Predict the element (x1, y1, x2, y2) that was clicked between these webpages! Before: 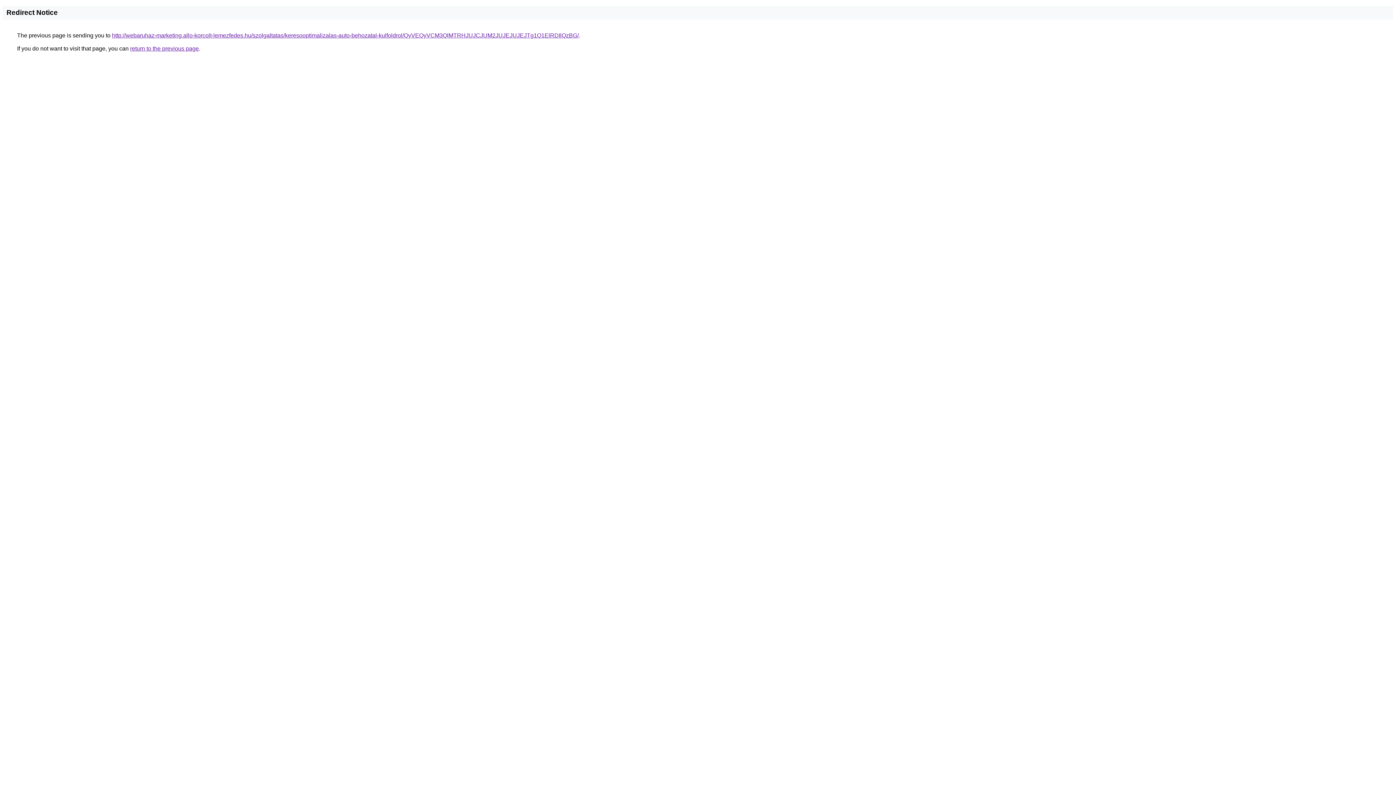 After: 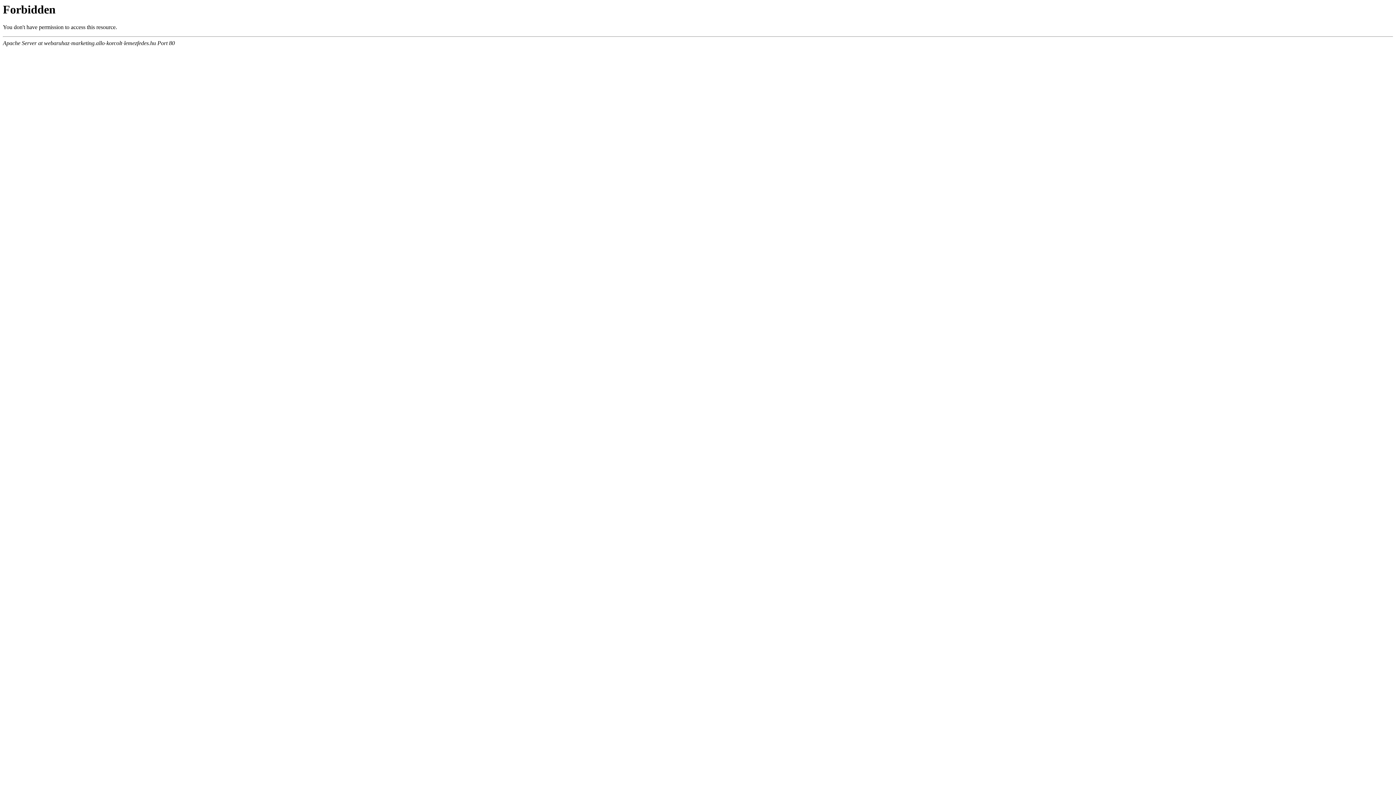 Action: bbox: (112, 32, 578, 38) label: http://webaruhaz-marketing.allo-korcolt-lemezfedes.hu/szolgaltatas/keresooptimalizalas-auto-behozatal-kulfoldrol/QyVEQyVCM3QlMTRHJUJCJUM2JUJEJUJEJTg1Q1ElRDIlQzBG/